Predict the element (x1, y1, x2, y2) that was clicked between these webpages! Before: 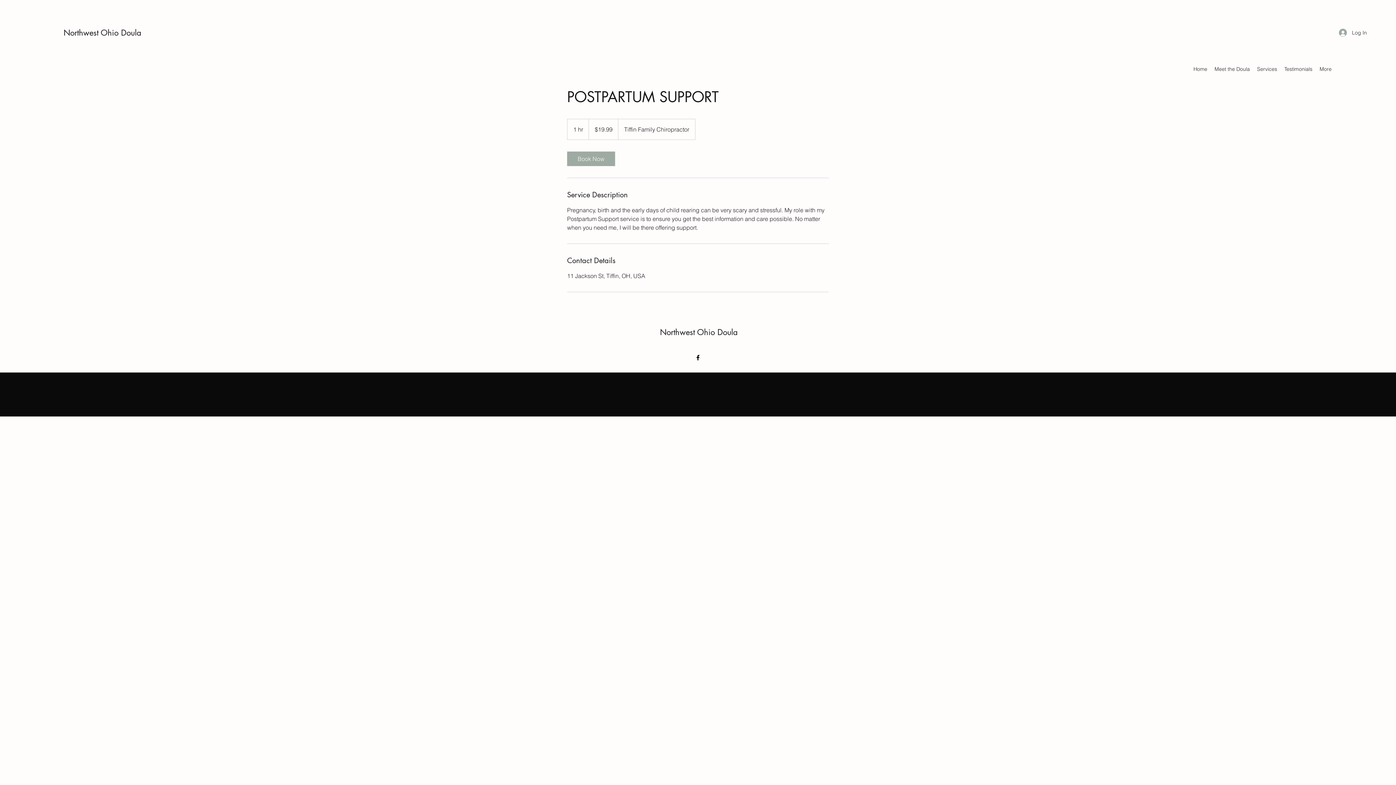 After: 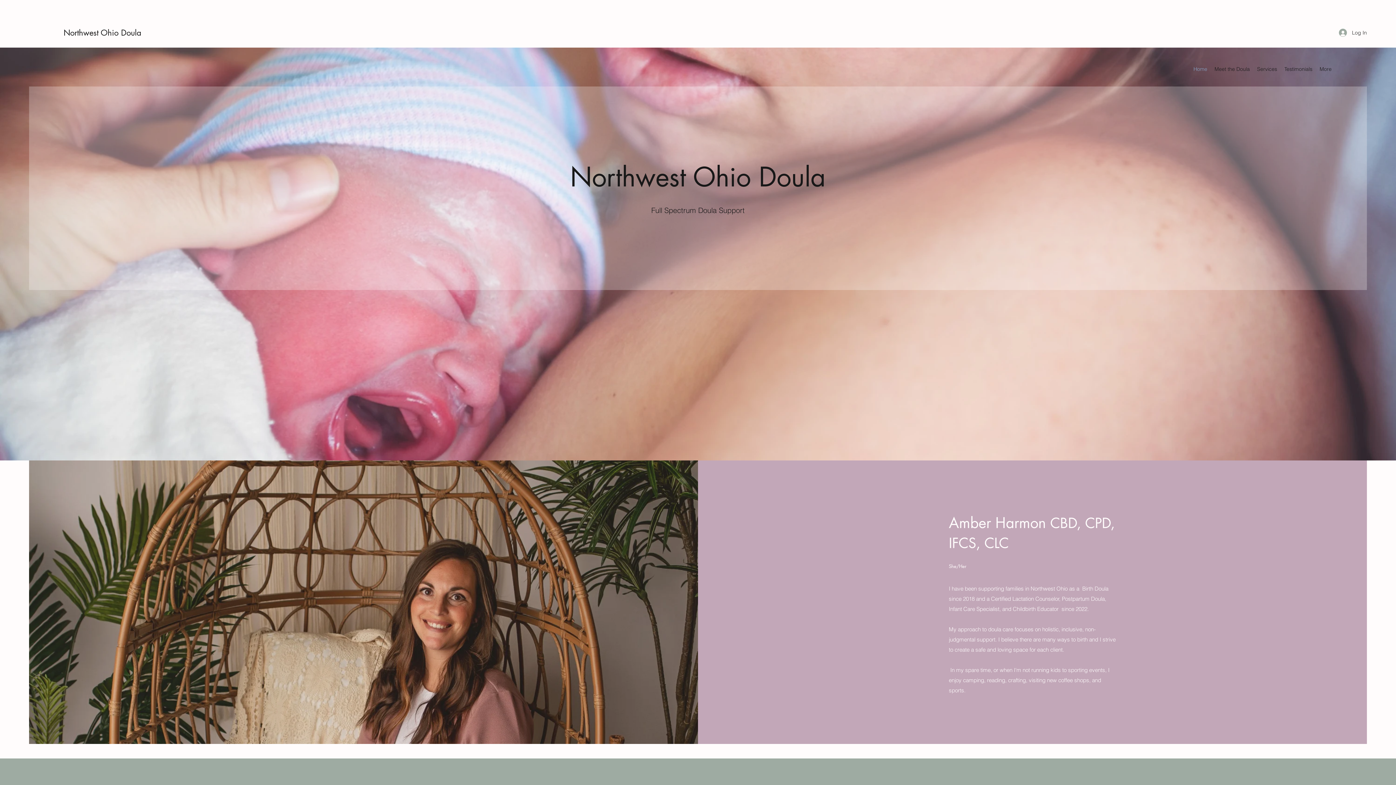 Action: label: Home bbox: (1190, 63, 1211, 74)